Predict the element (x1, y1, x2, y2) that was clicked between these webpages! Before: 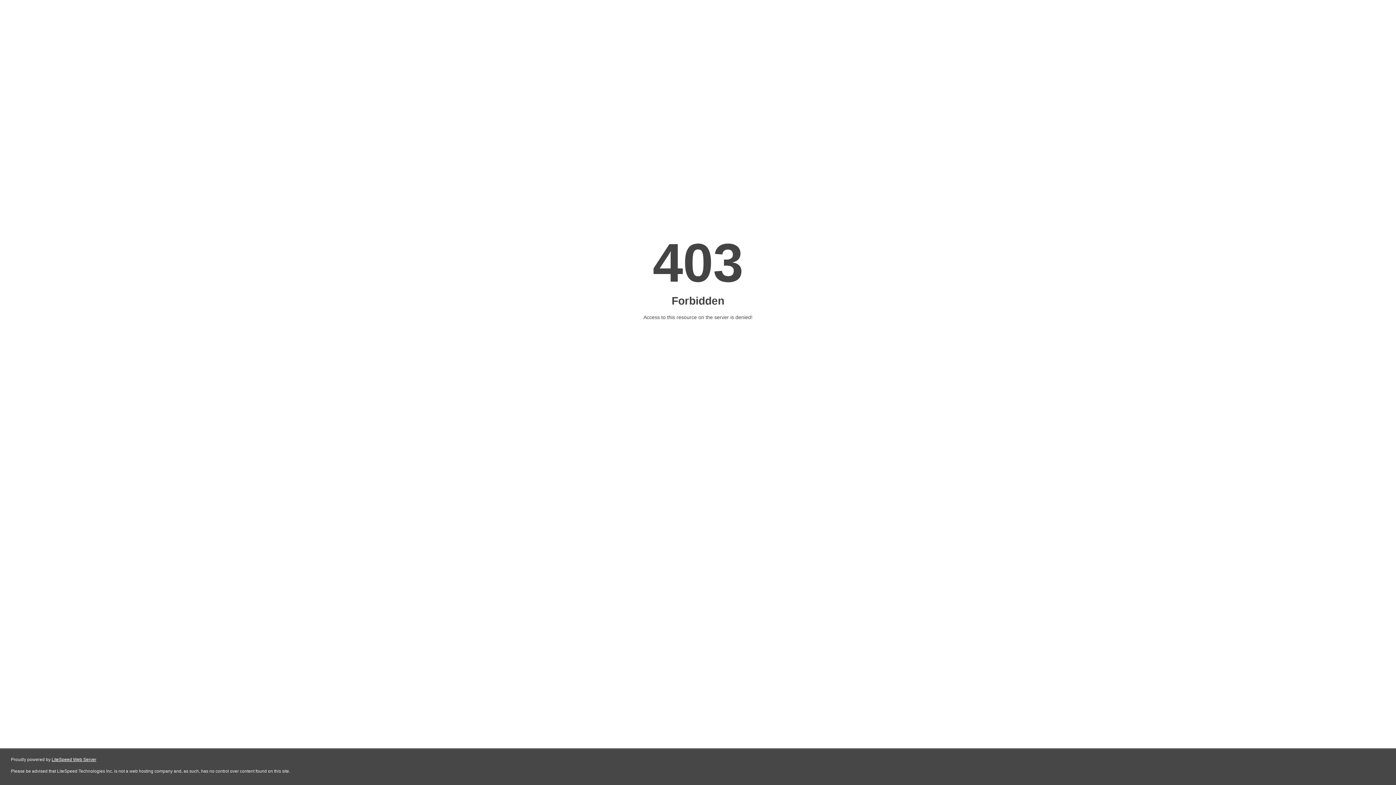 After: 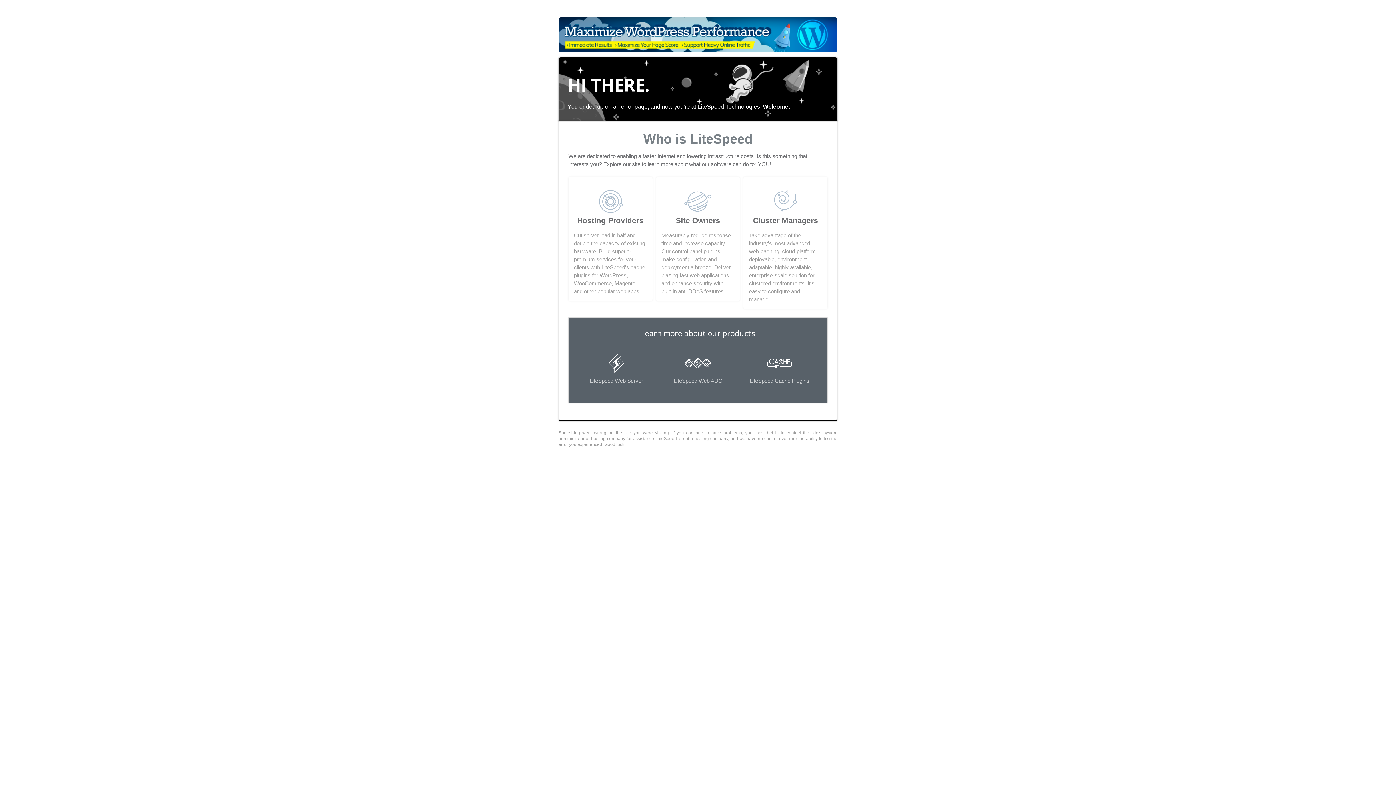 Action: bbox: (51, 757, 96, 762) label: LiteSpeed Web Server